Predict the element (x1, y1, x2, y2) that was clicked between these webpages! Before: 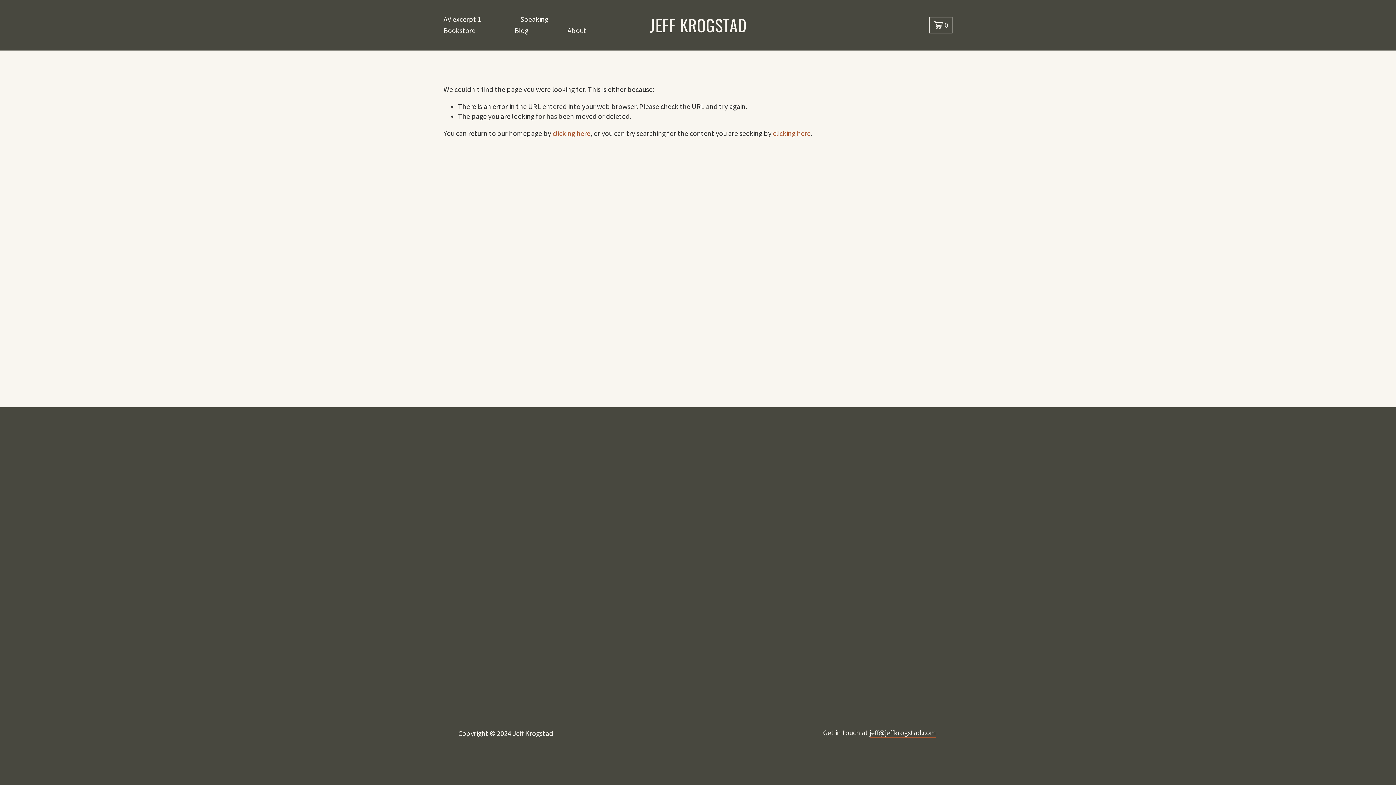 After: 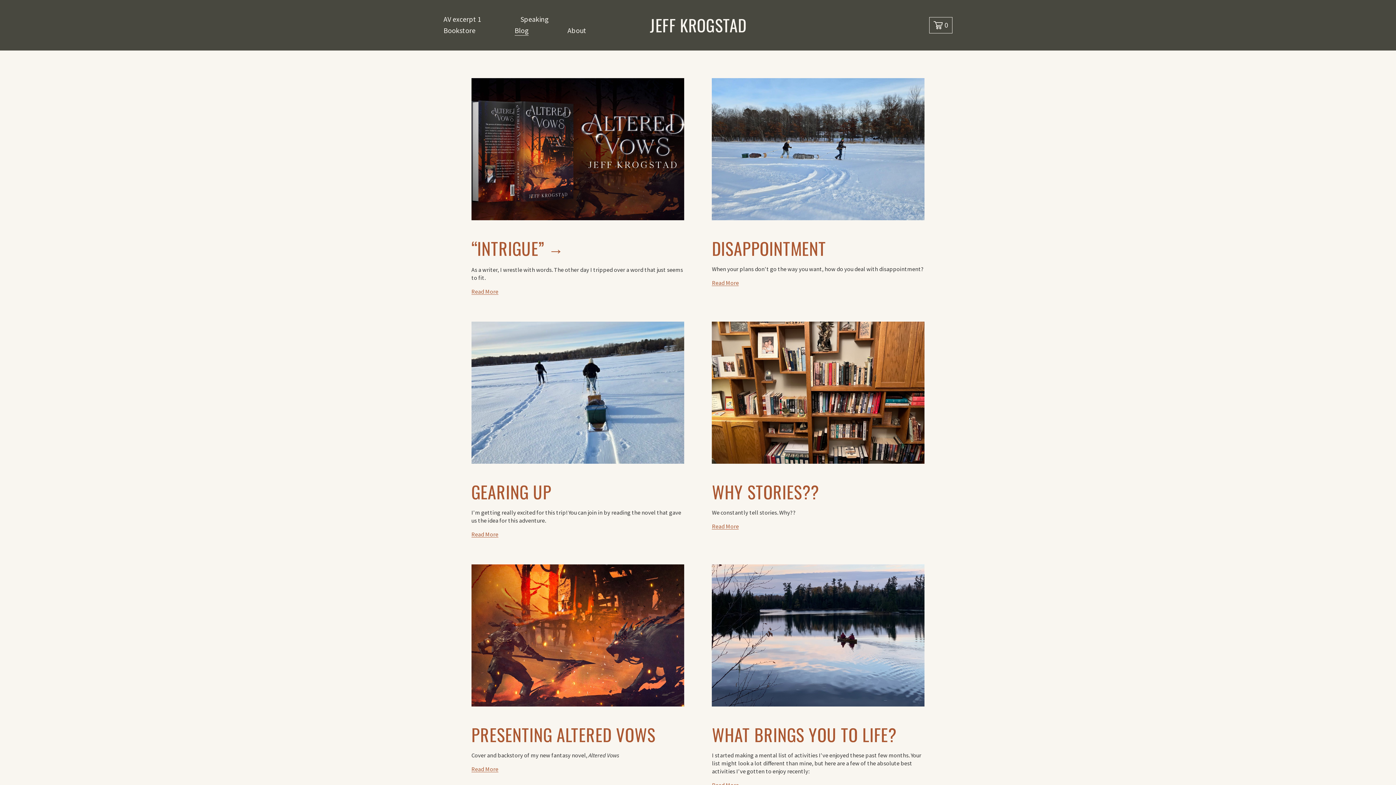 Action: bbox: (514, 25, 528, 36) label: Blog